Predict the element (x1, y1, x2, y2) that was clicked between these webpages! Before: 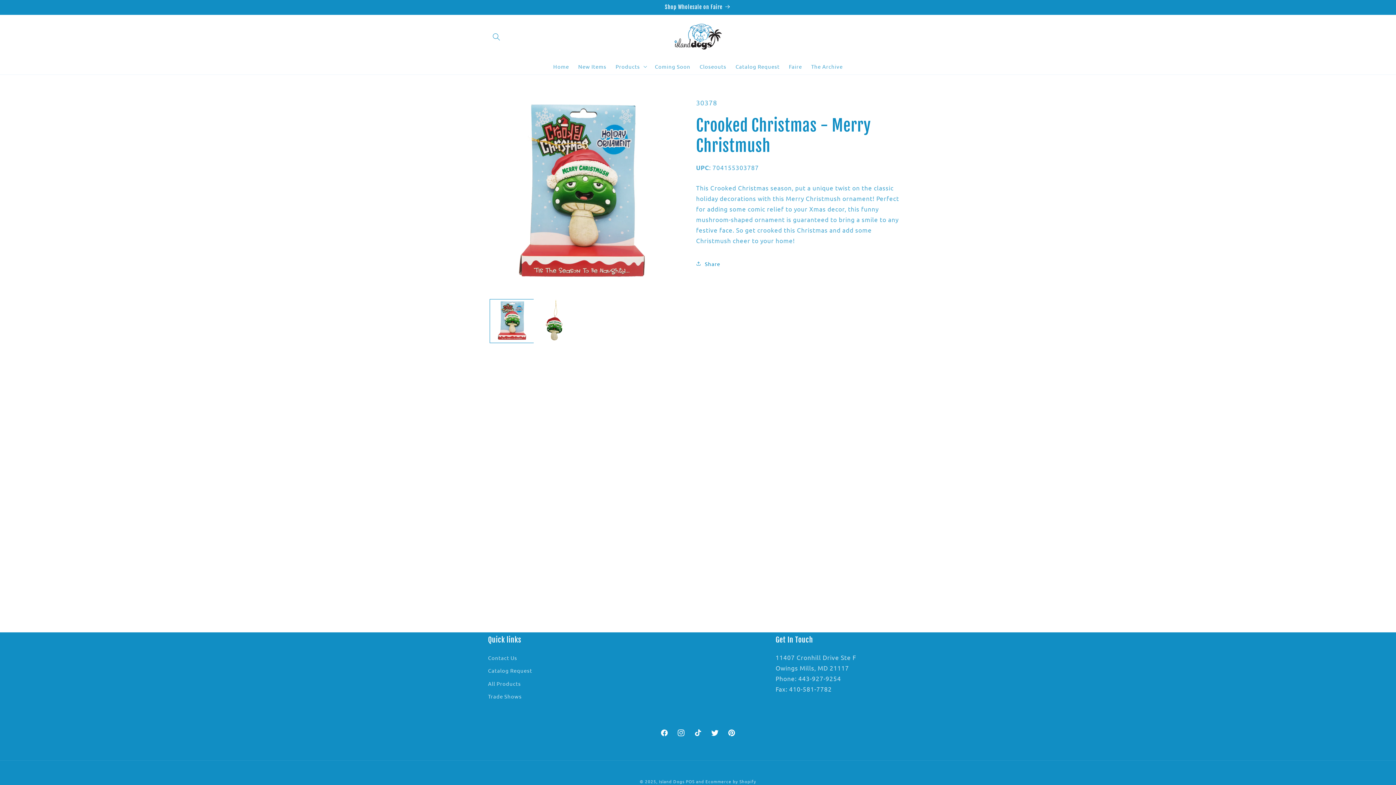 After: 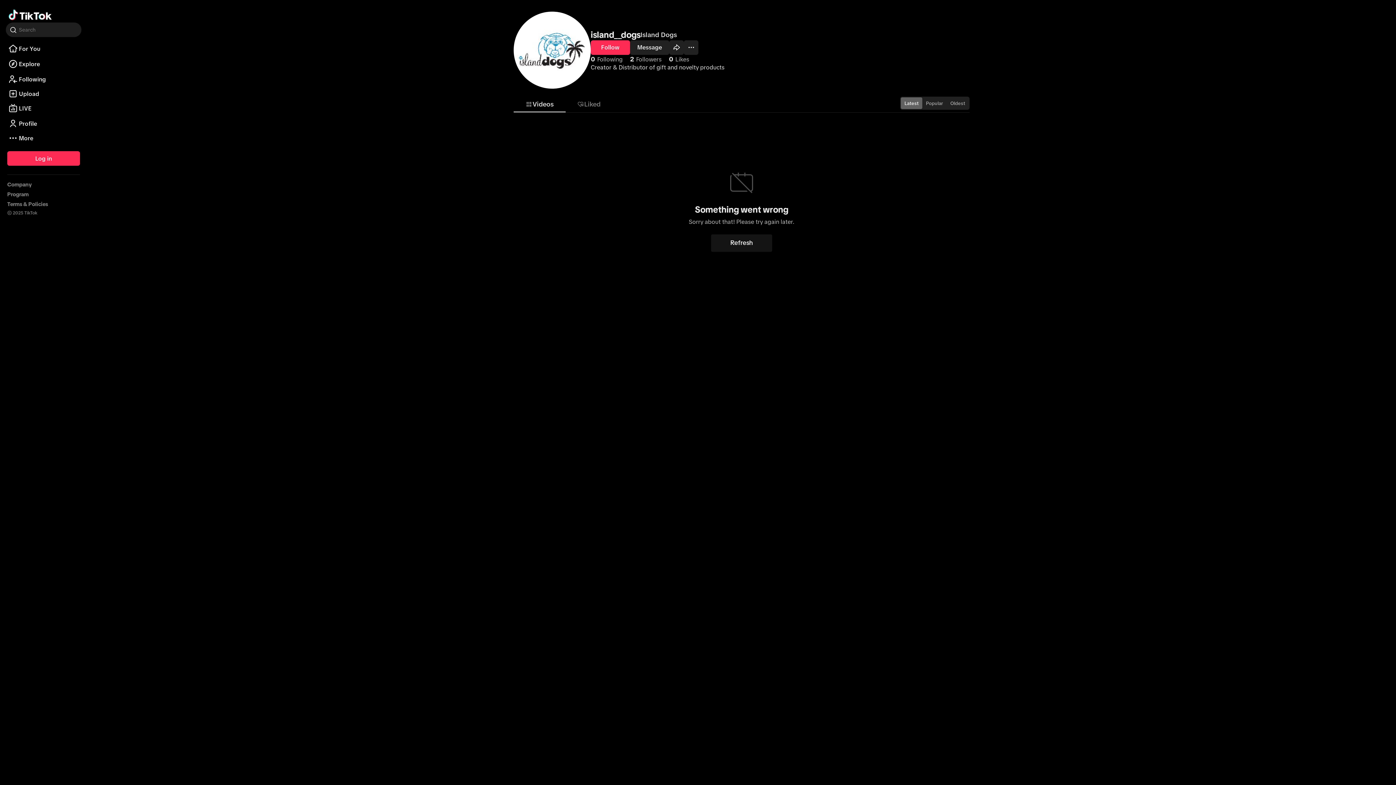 Action: bbox: (689, 724, 706, 741) label: TikTok